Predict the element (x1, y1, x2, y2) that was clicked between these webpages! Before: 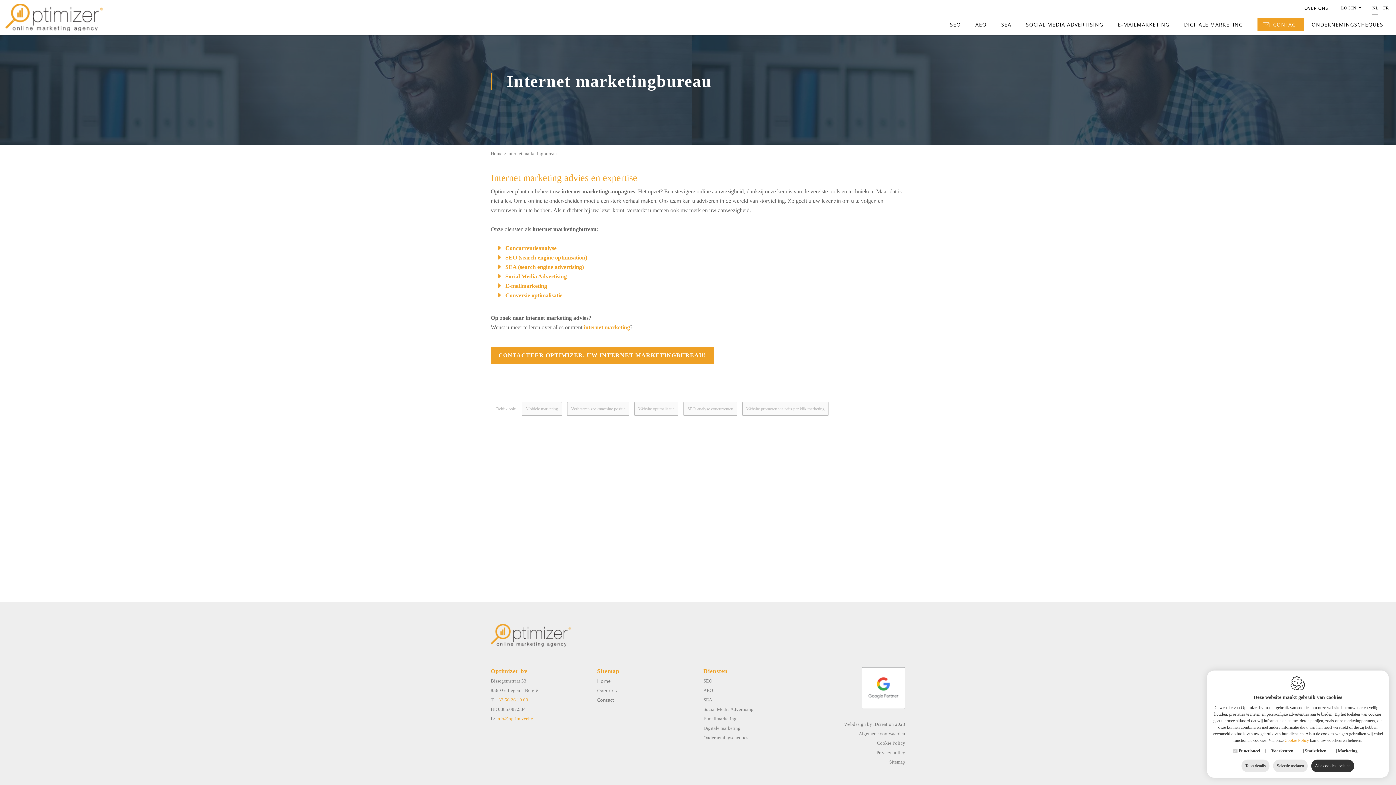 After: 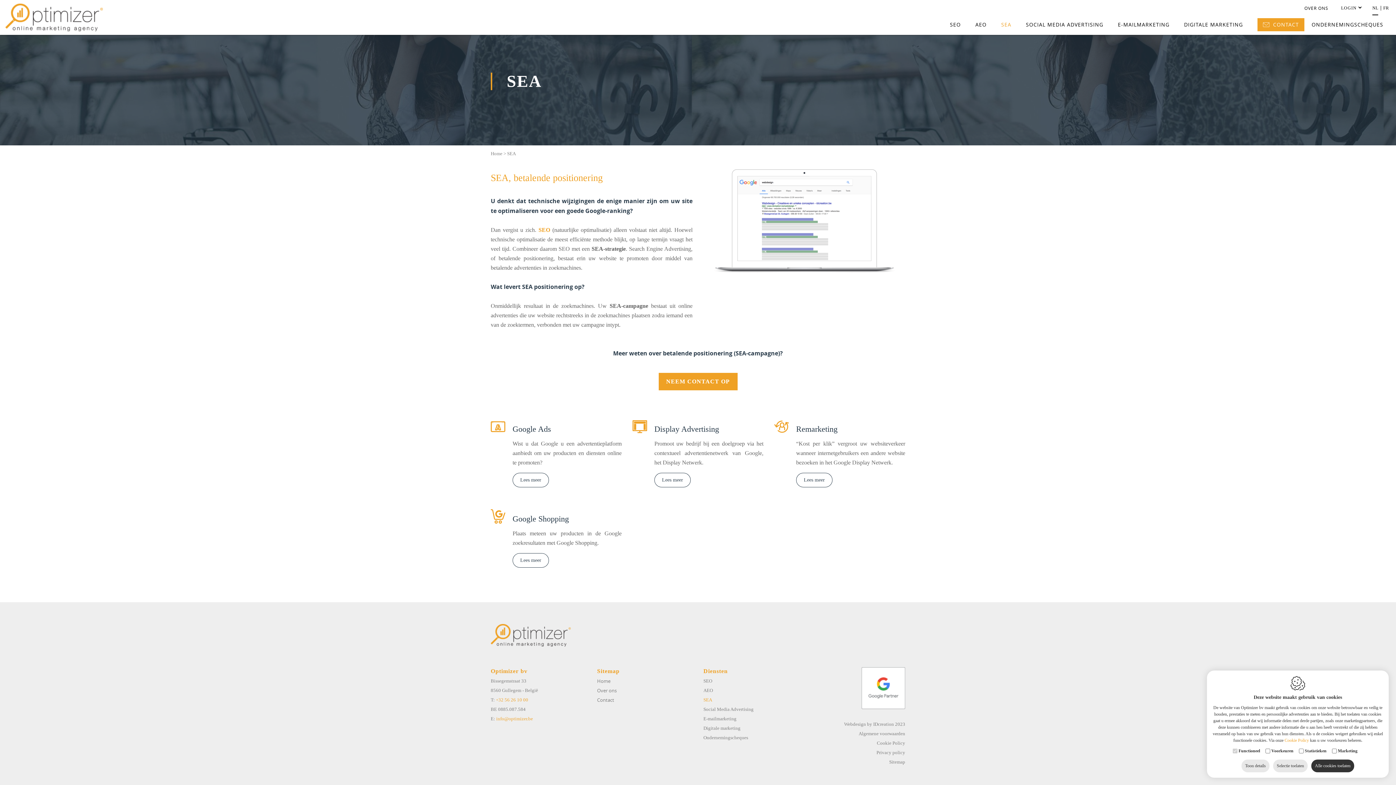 Action: bbox: (505, 264, 584, 270) label: SEA (search engine advertising)